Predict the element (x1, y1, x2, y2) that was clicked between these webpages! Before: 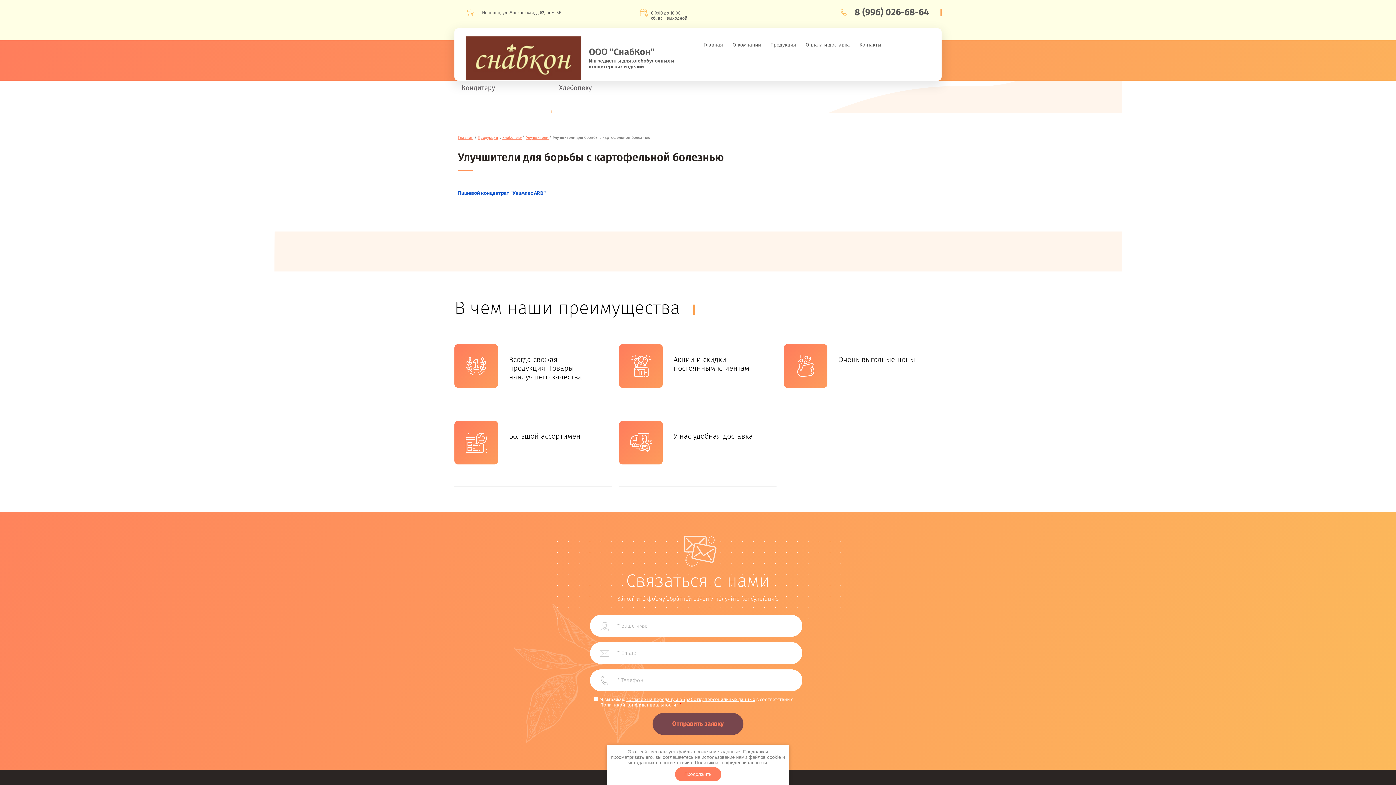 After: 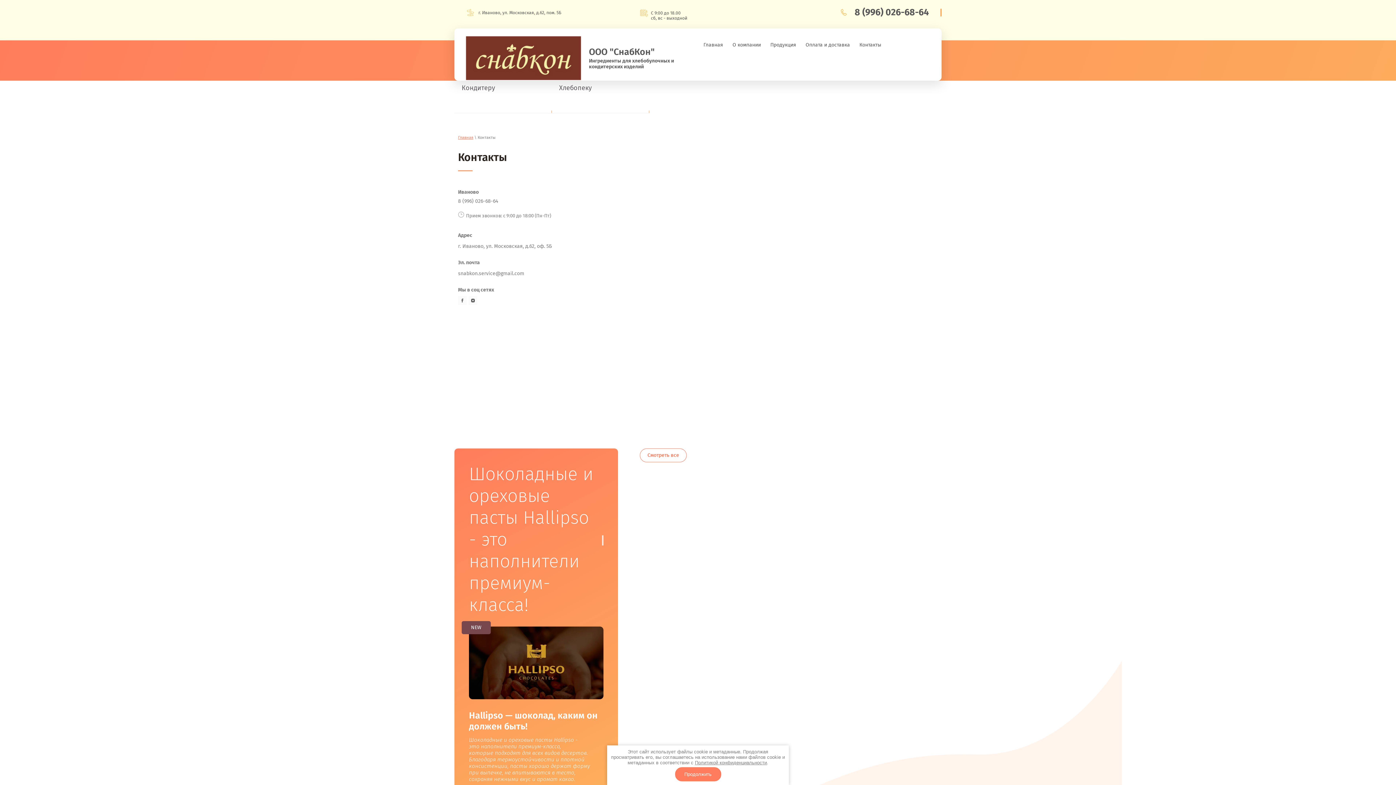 Action: label: Контакты bbox: (855, 37, 885, 52)